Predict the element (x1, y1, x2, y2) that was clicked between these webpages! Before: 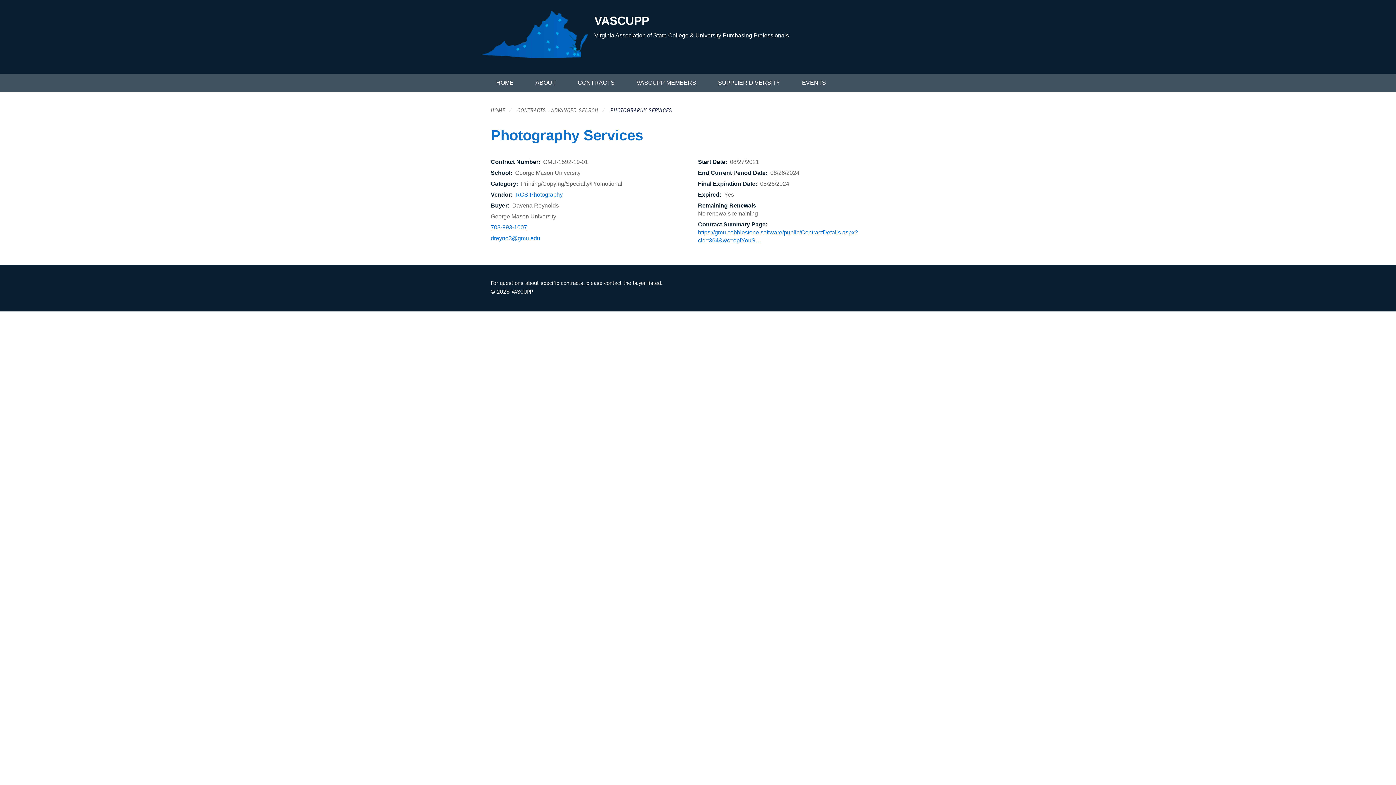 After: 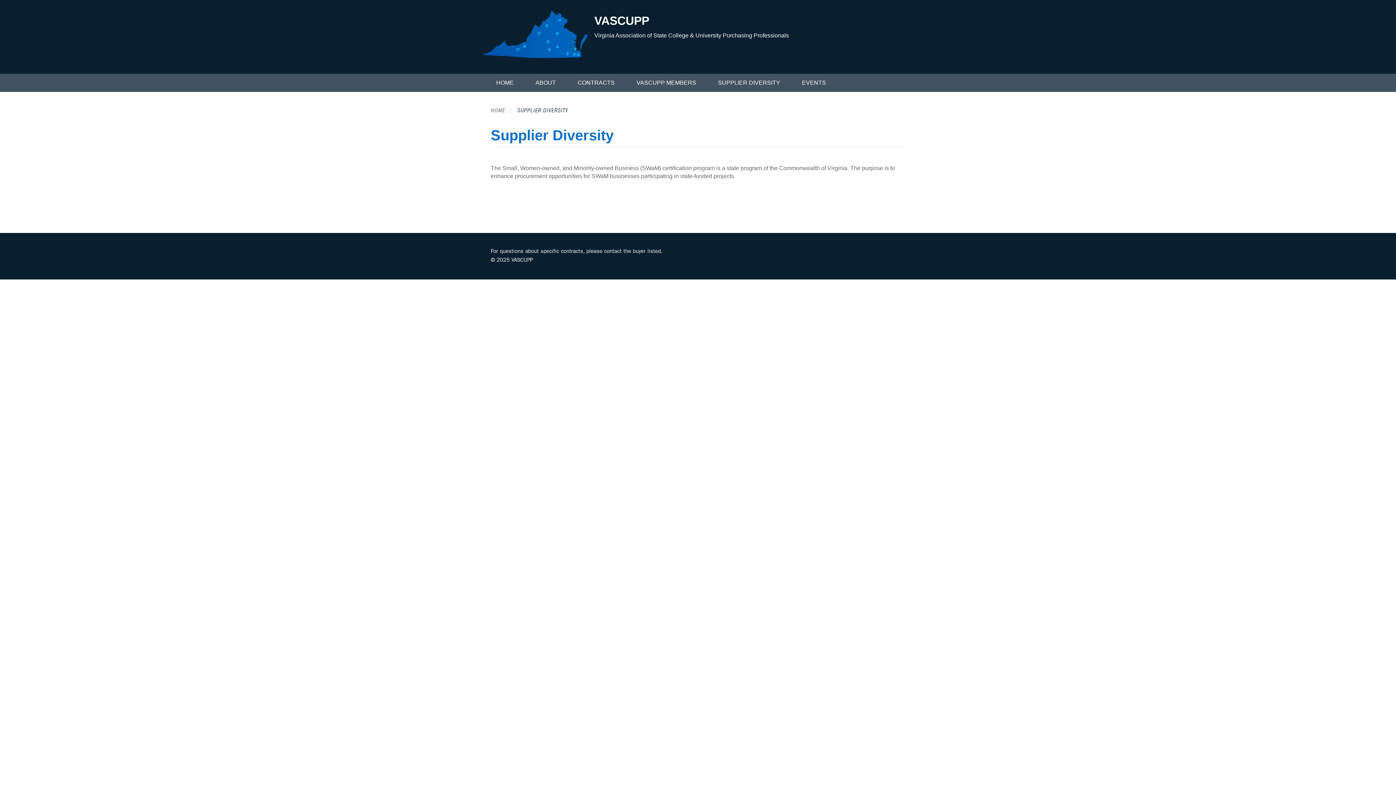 Action: bbox: (707, 73, 791, 92) label: SUPPLIER DIVERSITY